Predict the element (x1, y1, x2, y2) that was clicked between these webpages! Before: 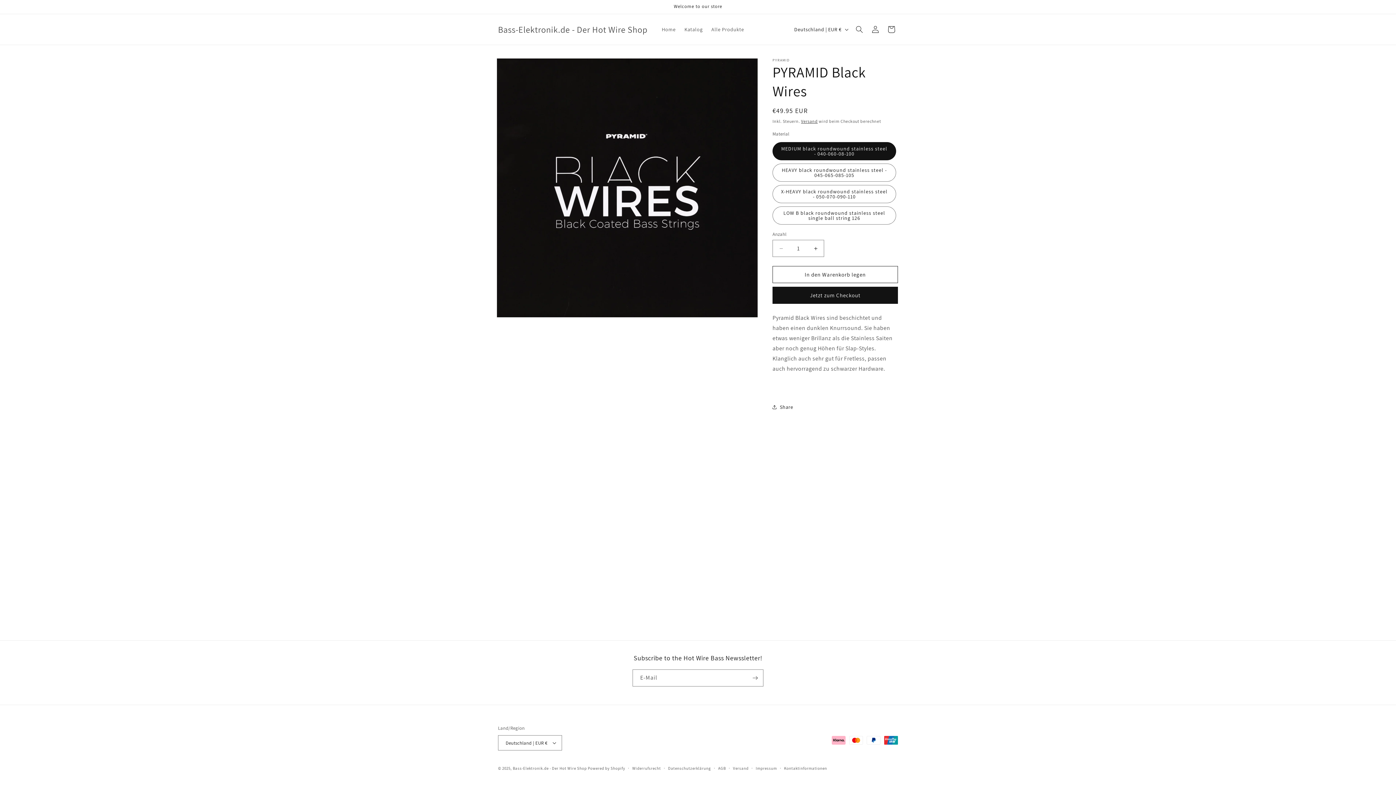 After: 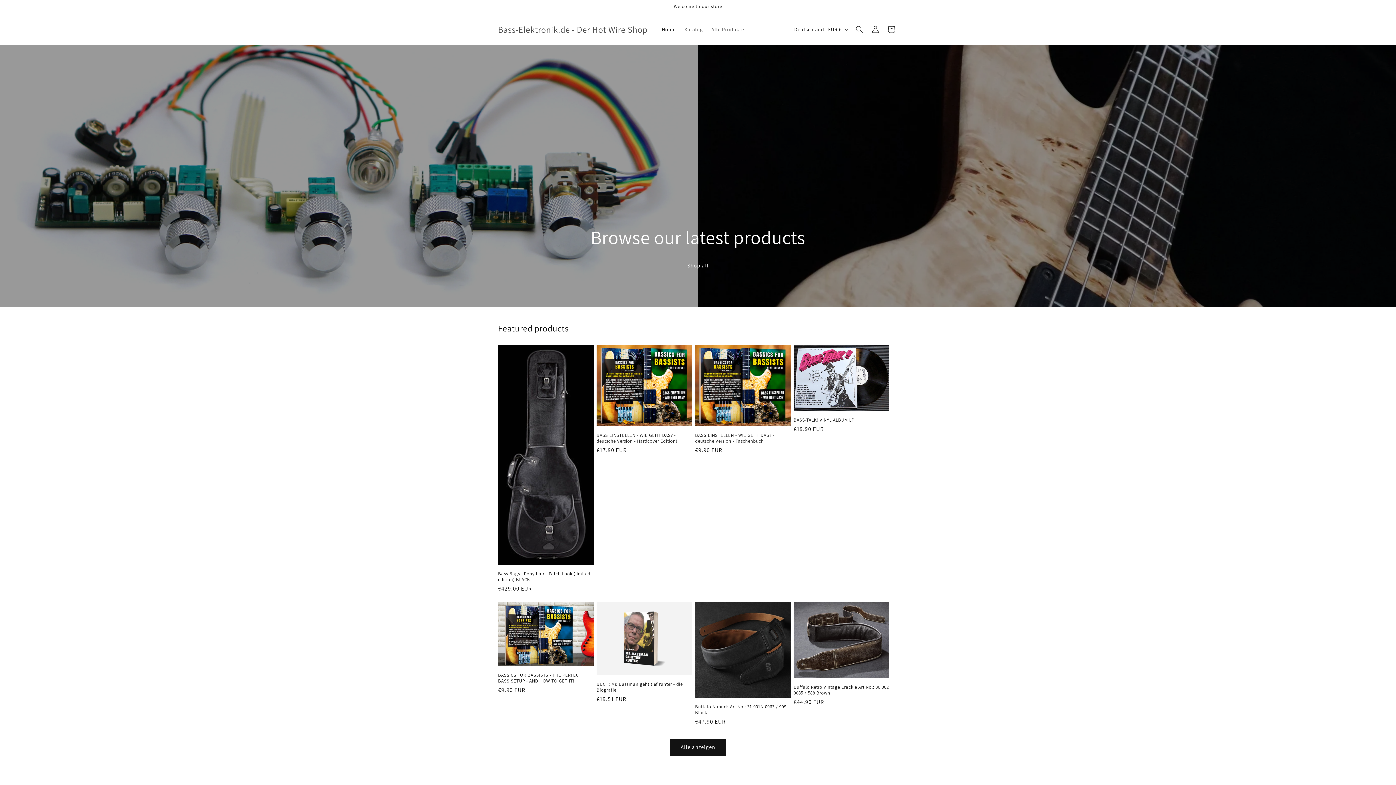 Action: label: Bass-Elektronik.de - Der Hot Wire Shop bbox: (512, 766, 586, 771)